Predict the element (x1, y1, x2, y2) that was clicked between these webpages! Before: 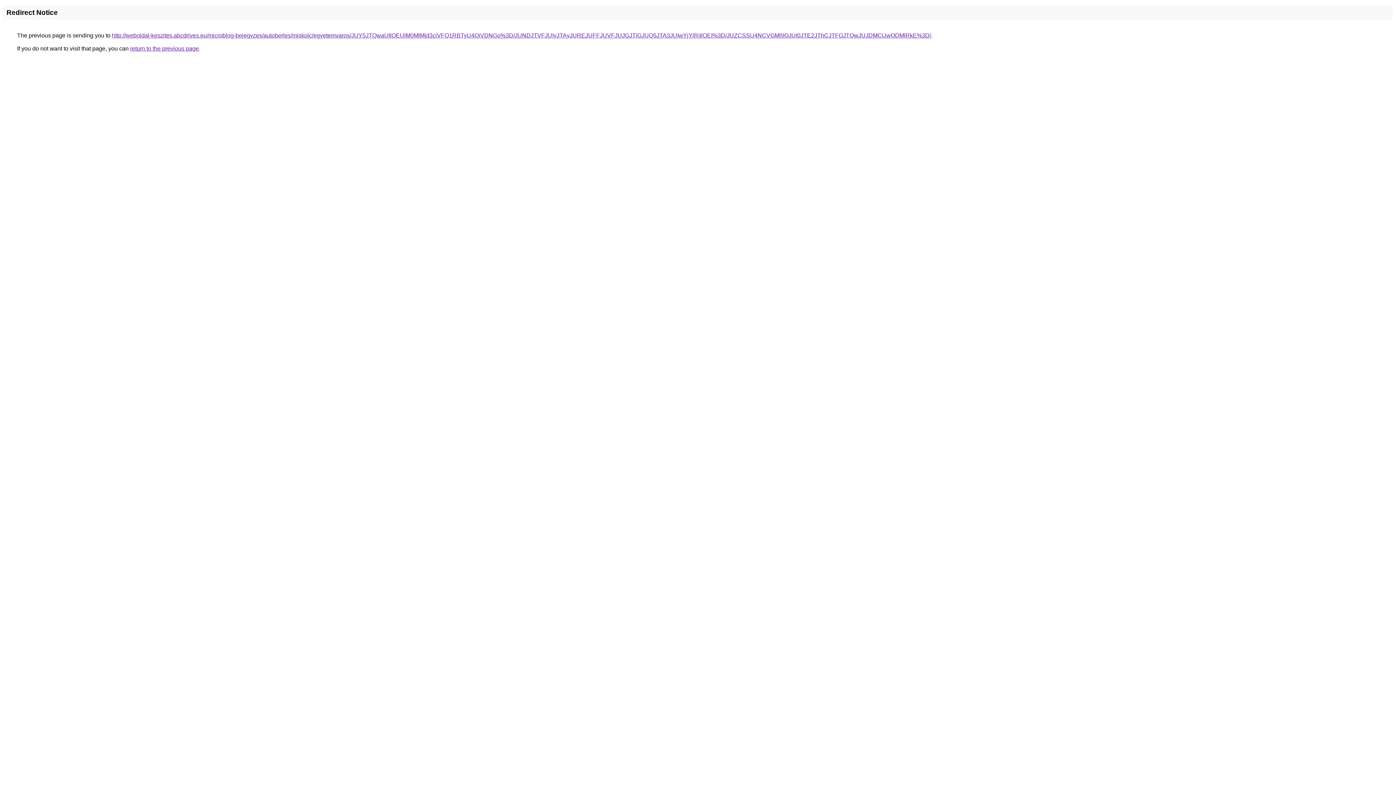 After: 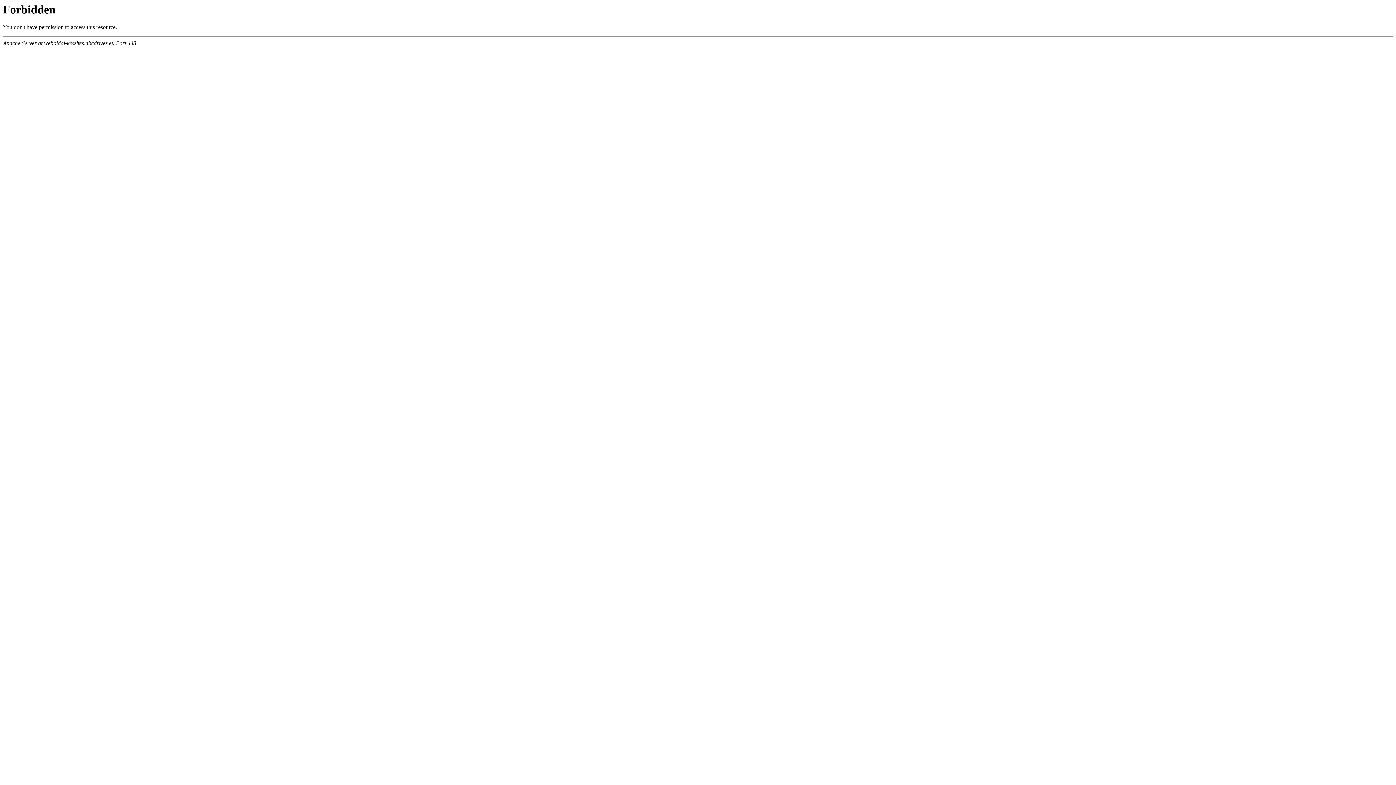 Action: bbox: (112, 32, 931, 38) label: http://weboldal-keszites.abcdrives.eu/microblog-bejegyzes/autoberles/miskolc/egyetemvaros/JUY5JTQwaUIlOEUlM0MlMjd3ciVFQ1RBTyU4QiVDNGo%3D/JUNDJTVFJUIyJTAyJUREJUFFJUVFJUJGJTlGJUQ5JTA3JUIwYjYlRjIlOEI%3D/JUZCSSU4NCVGMl9OJUI0JTE2JThCJTFGJTQwJUJDMCUwODMlRkE%3D/